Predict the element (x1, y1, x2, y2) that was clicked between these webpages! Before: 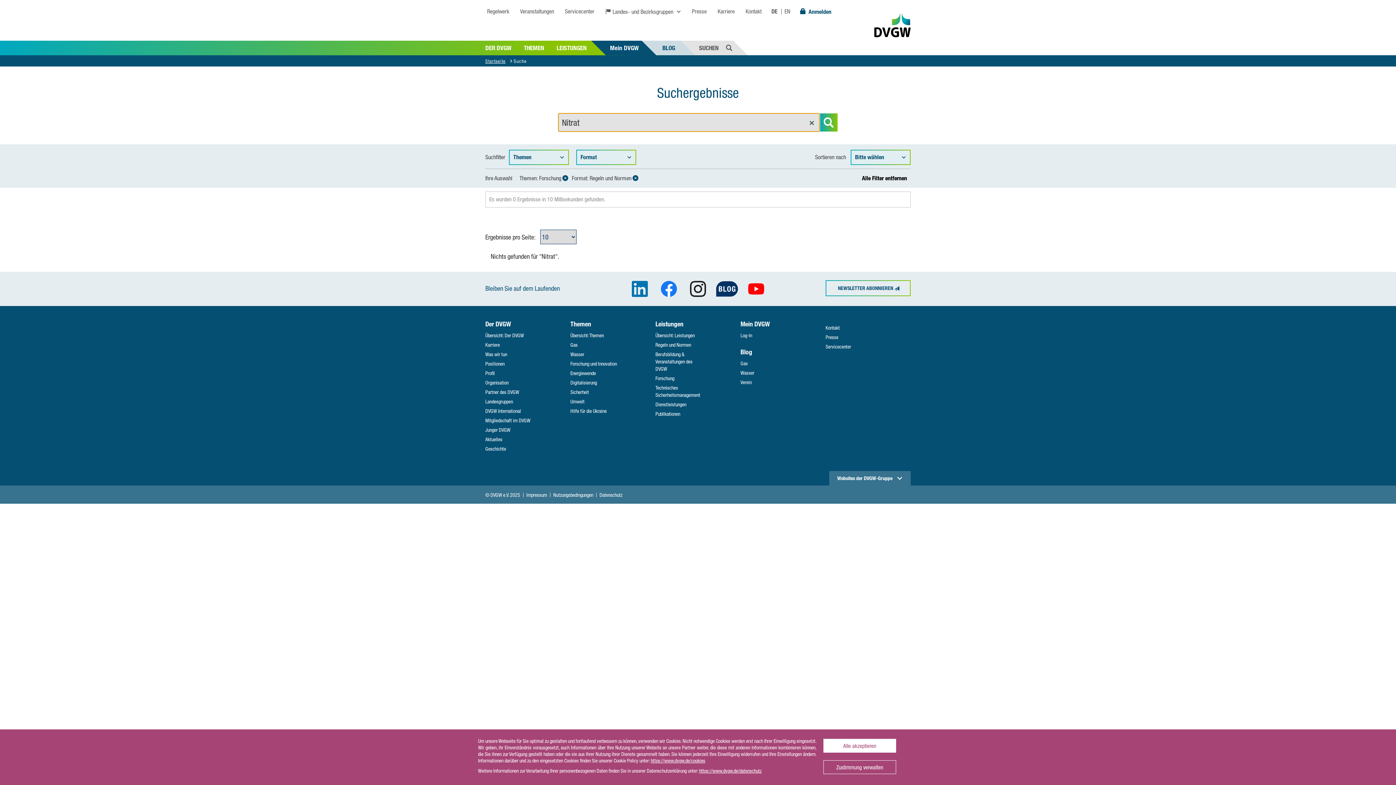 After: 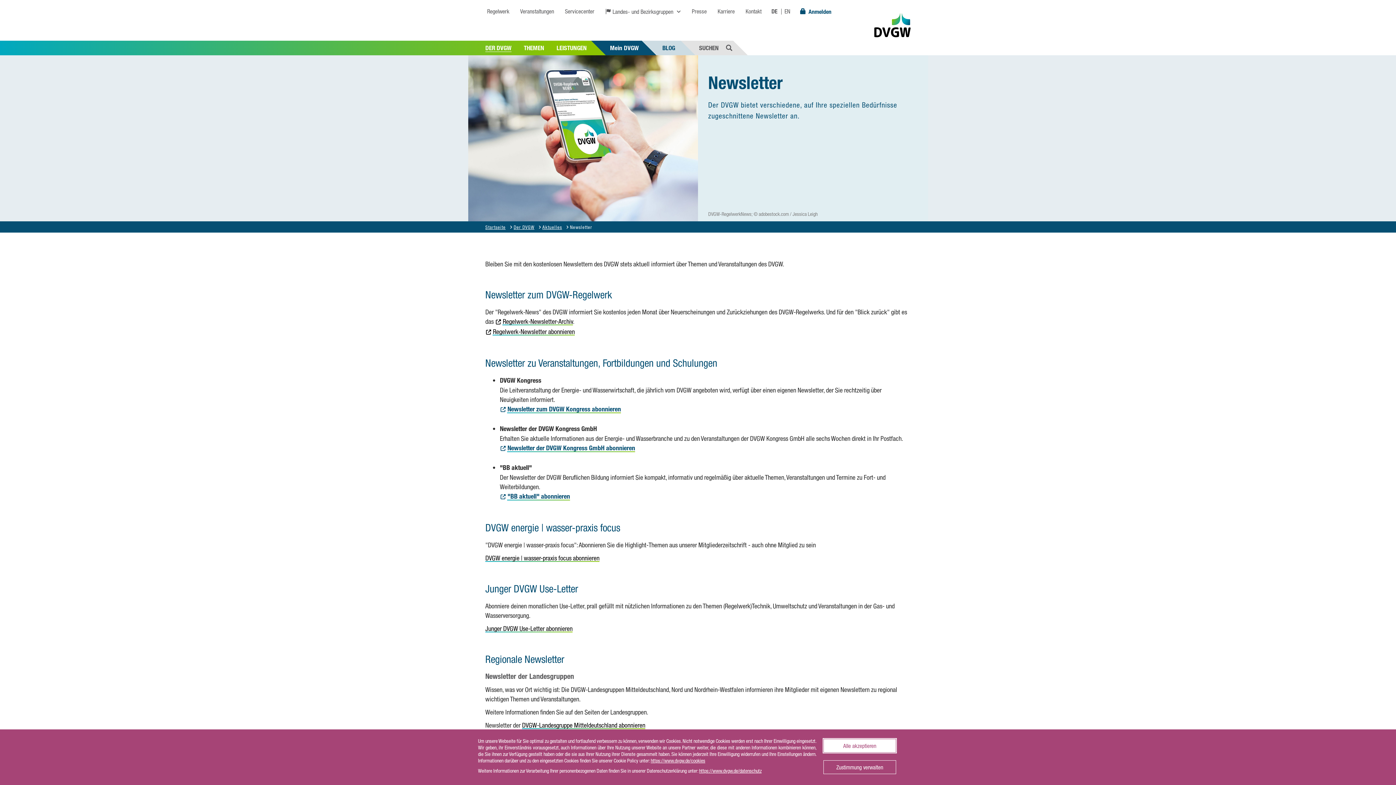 Action: bbox: (825, 280, 910, 296) label: NEWSLETTER ABONNIEREN